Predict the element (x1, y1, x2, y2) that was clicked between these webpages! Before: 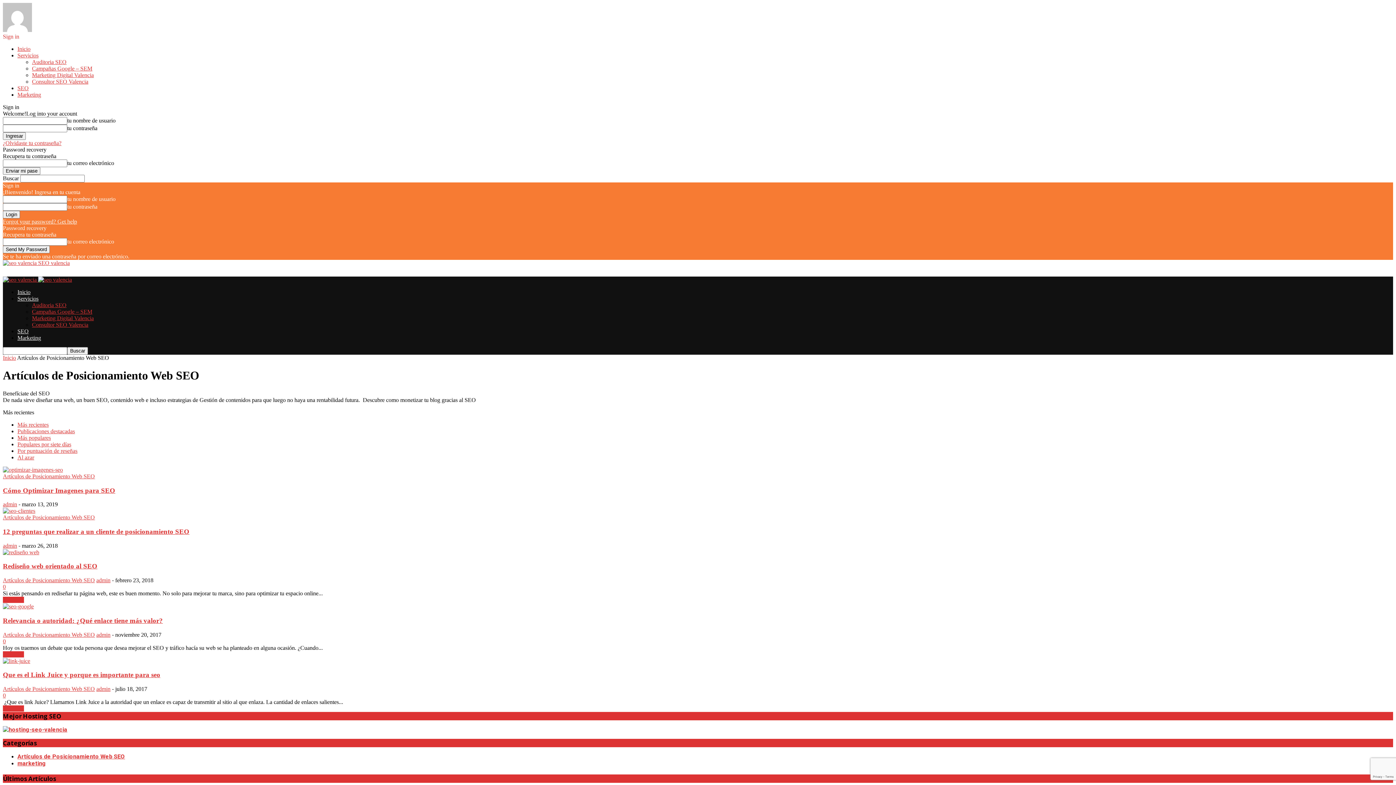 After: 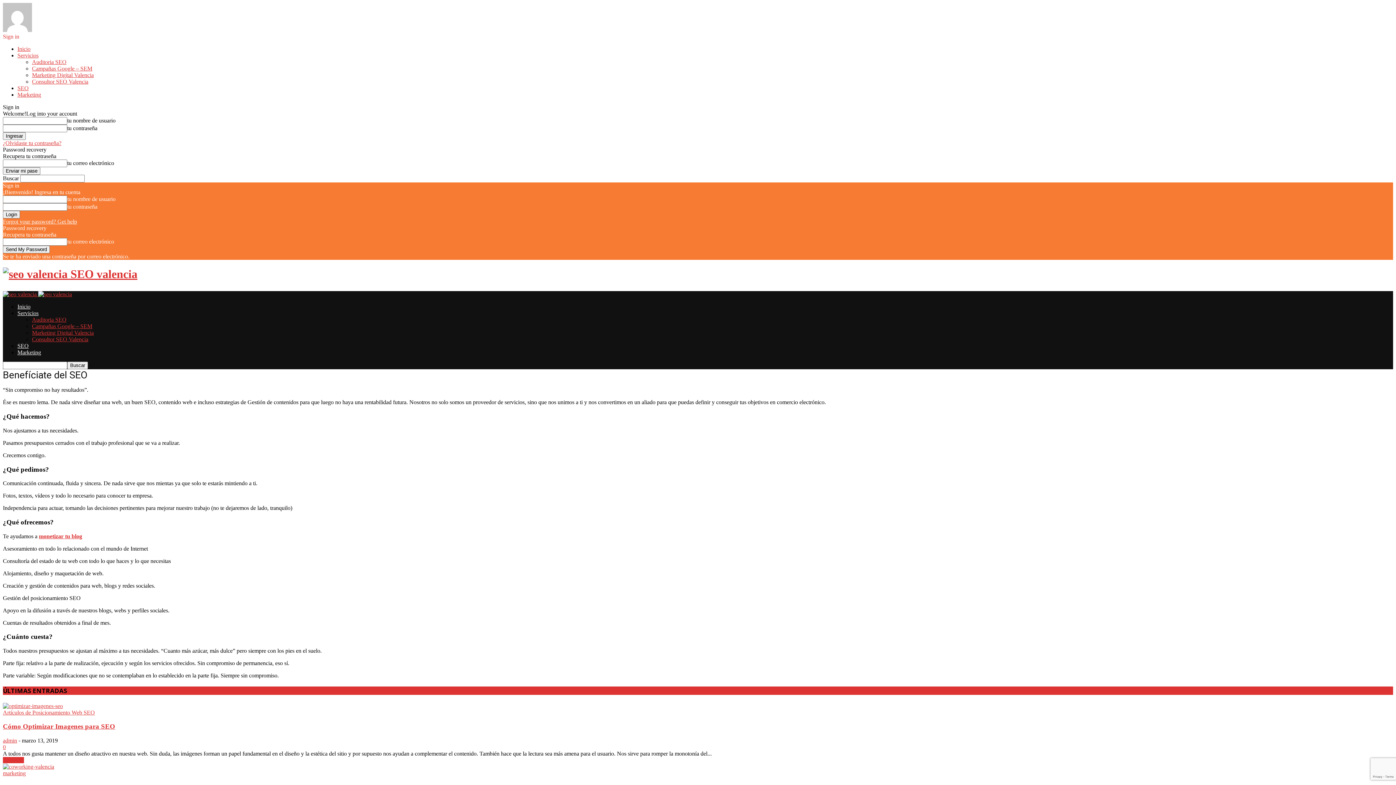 Action: bbox: (96, 631, 110, 638) label: admin